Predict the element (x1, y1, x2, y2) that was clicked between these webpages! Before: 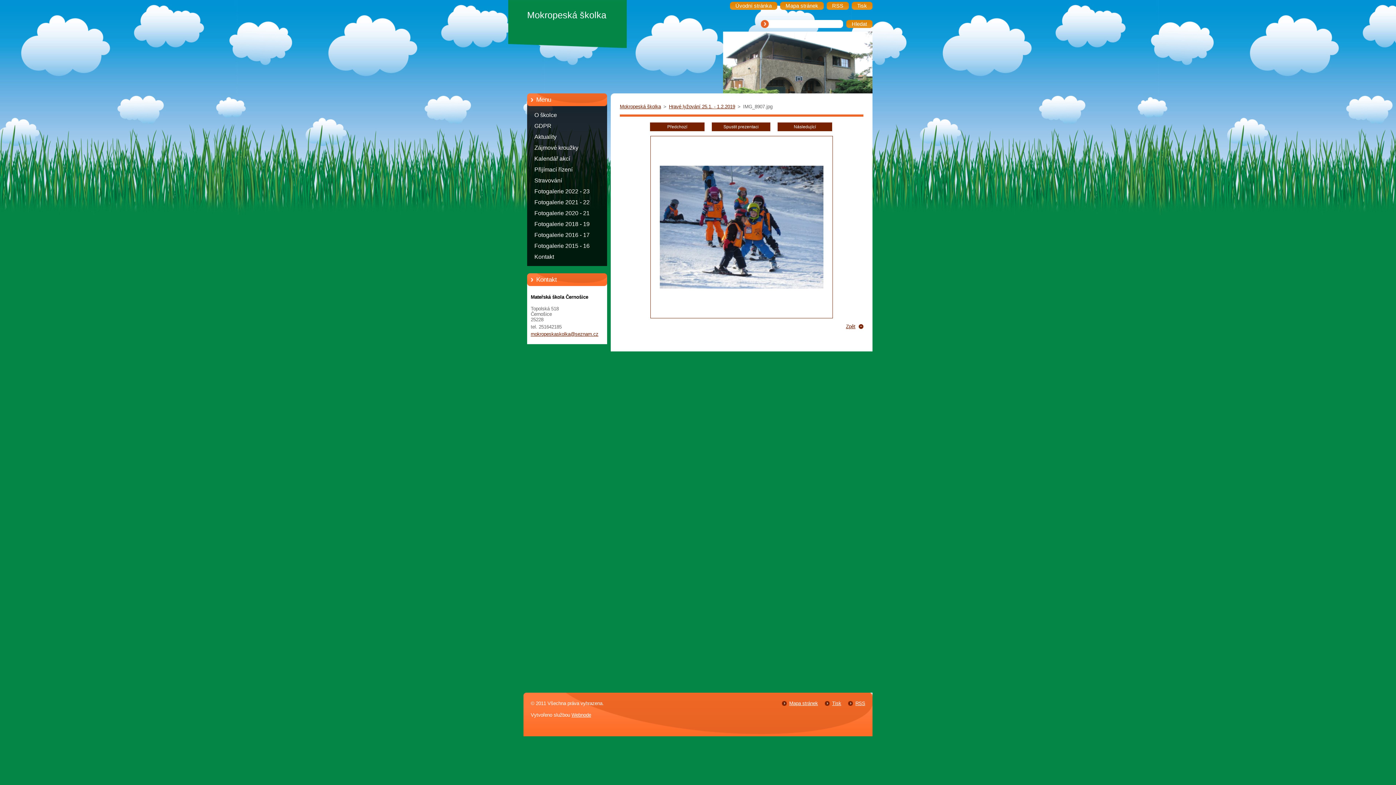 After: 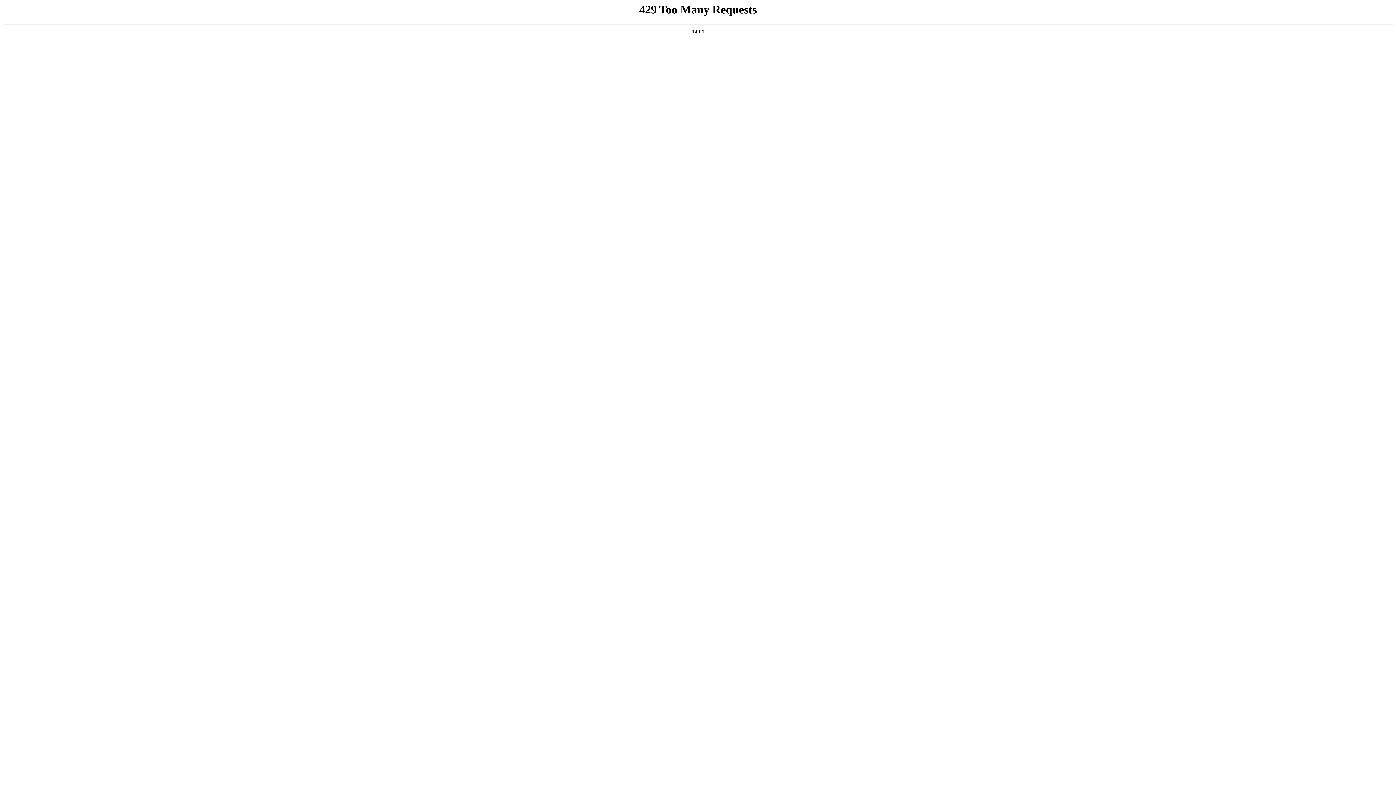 Action: bbox: (571, 712, 591, 718) label: Webnode